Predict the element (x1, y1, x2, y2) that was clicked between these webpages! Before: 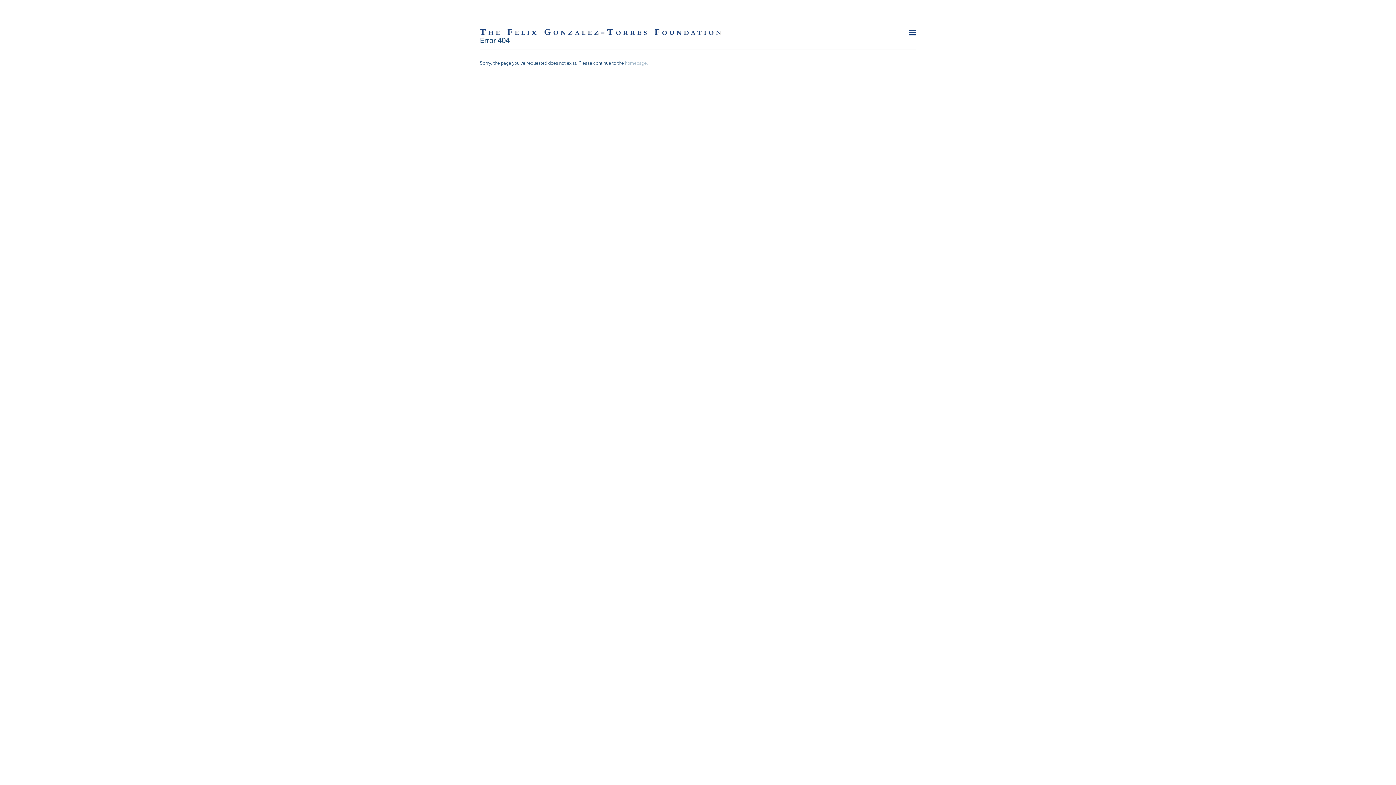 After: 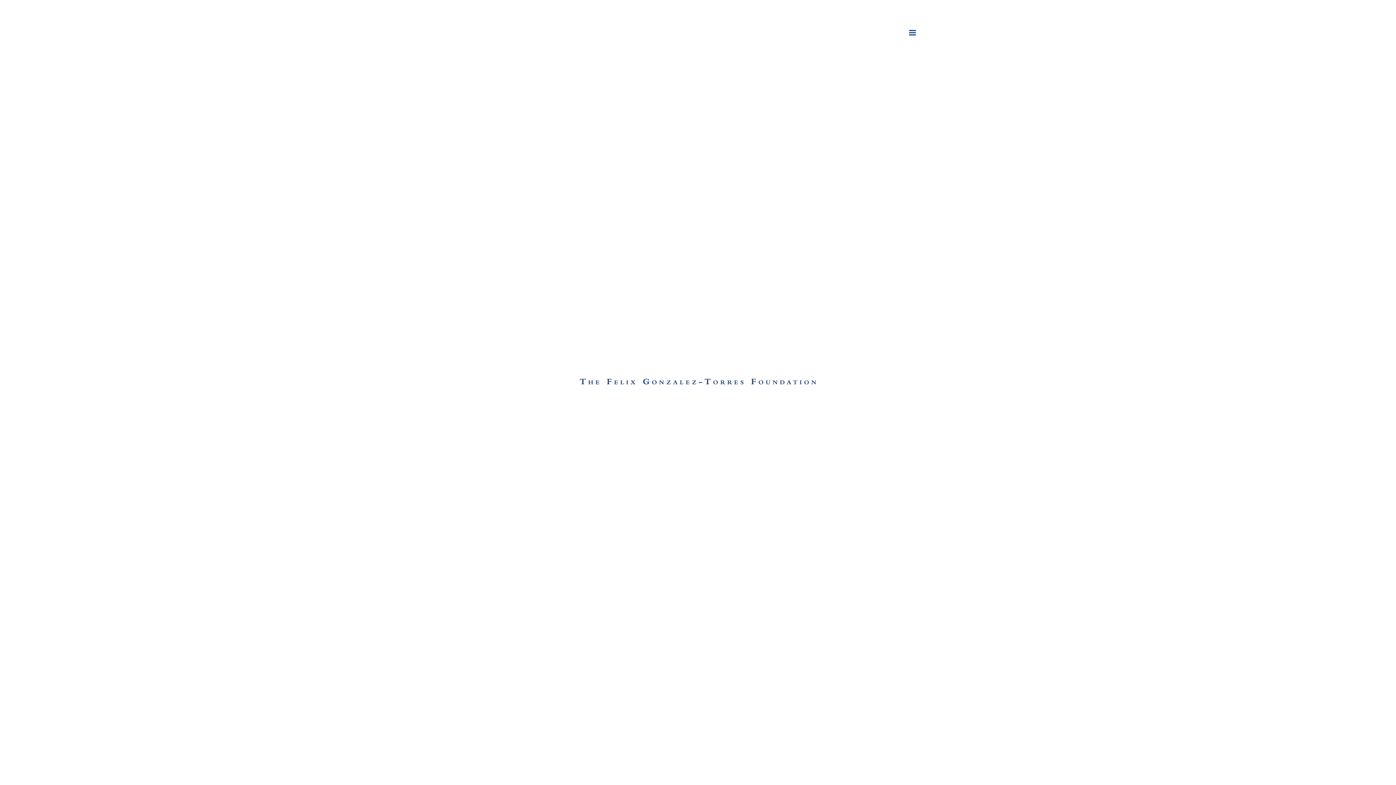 Action: bbox: (480, 29, 721, 34)